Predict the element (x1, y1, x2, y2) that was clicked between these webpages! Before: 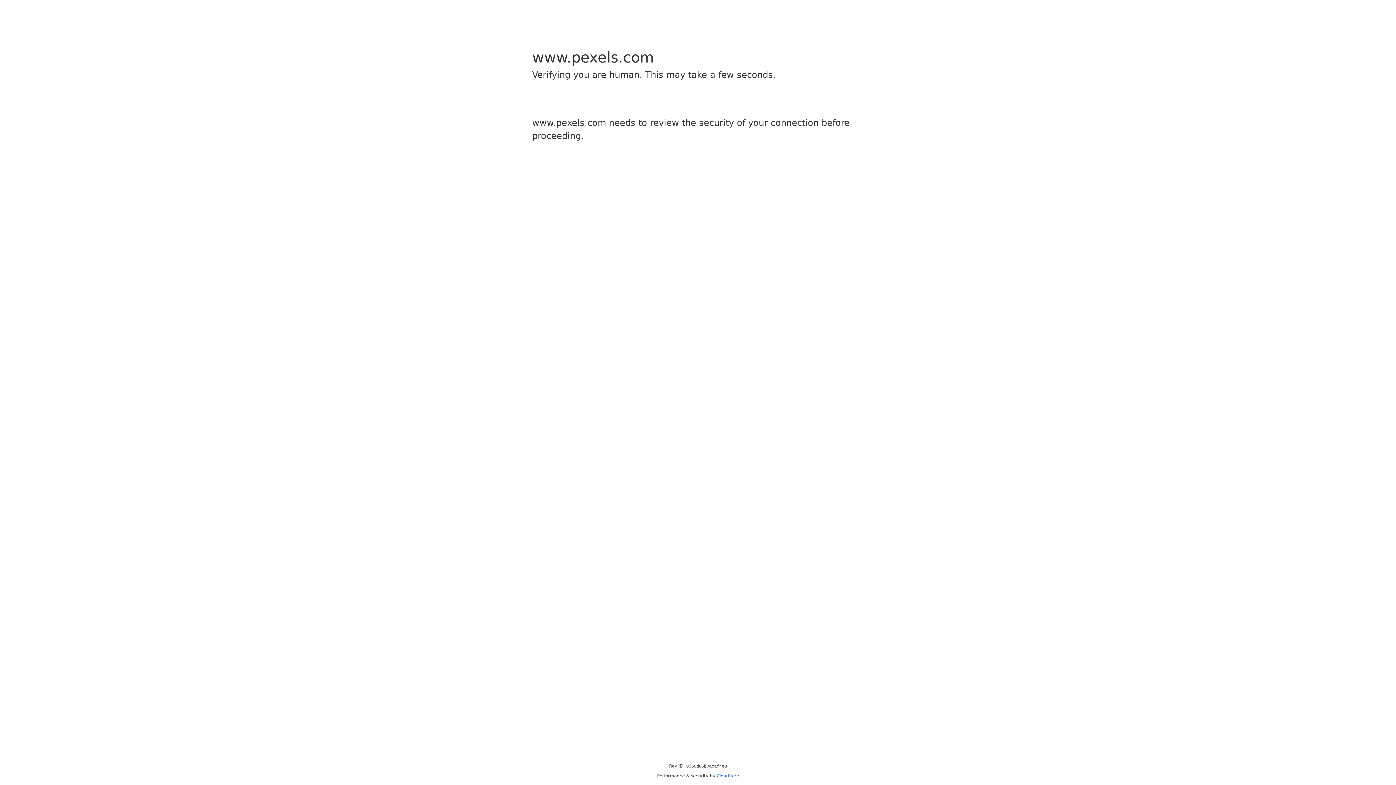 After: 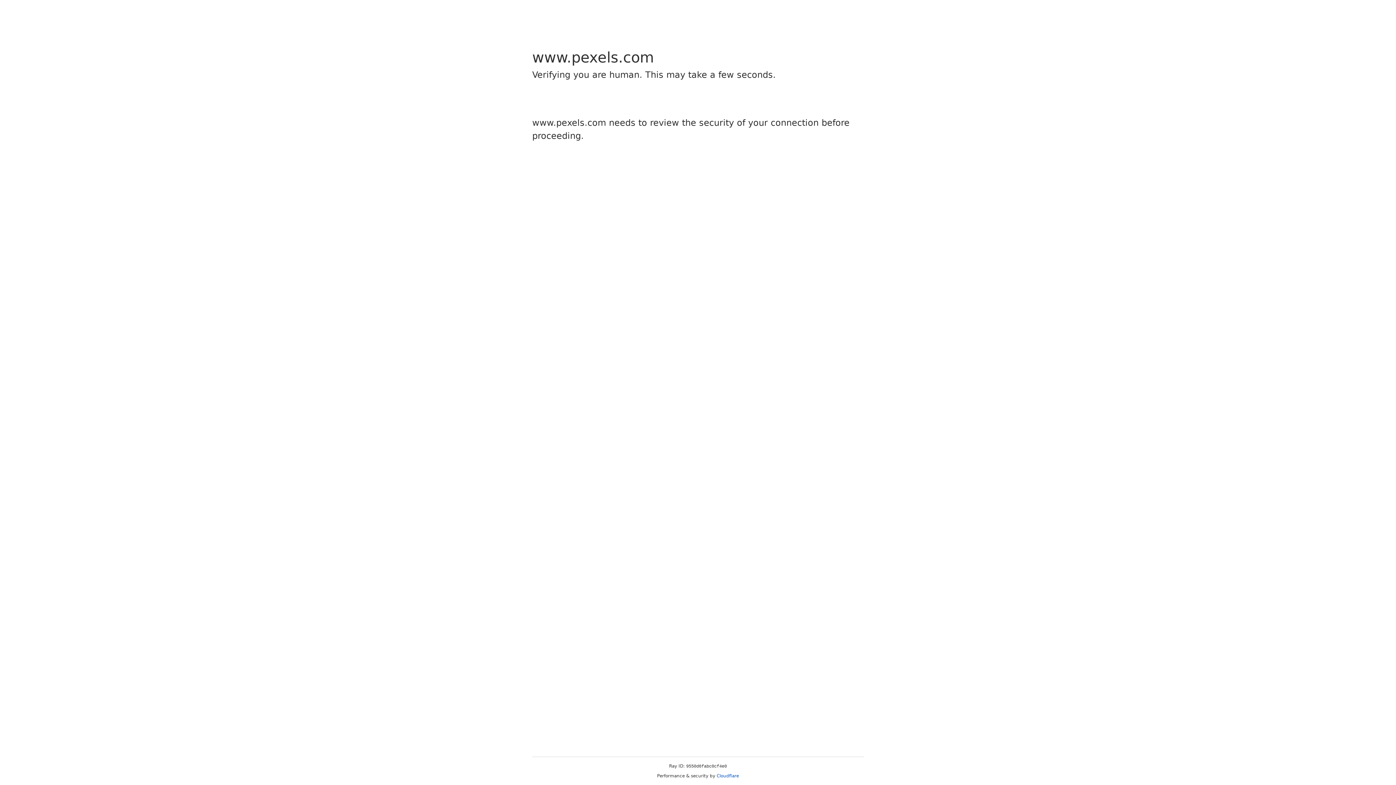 Action: label: Cloudflare bbox: (716, 773, 739, 778)